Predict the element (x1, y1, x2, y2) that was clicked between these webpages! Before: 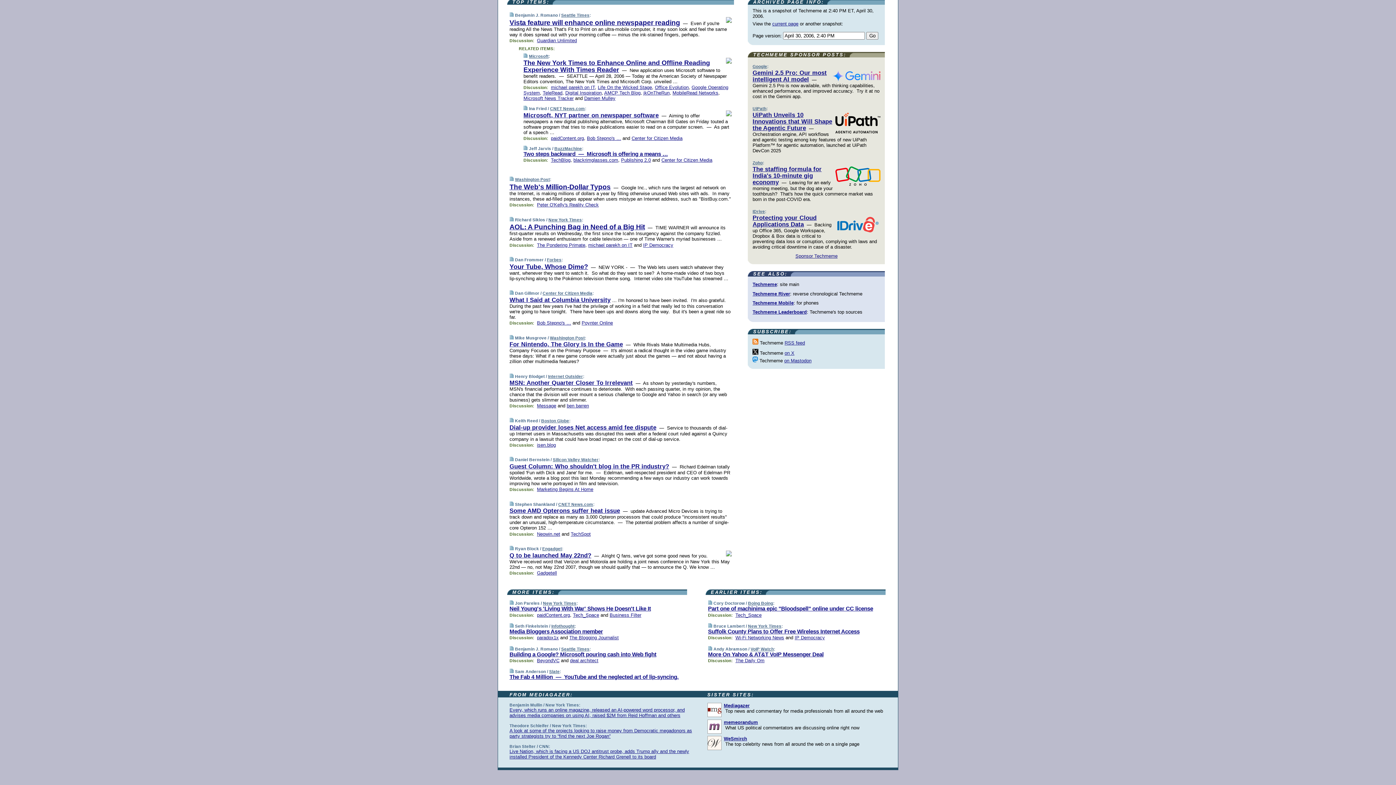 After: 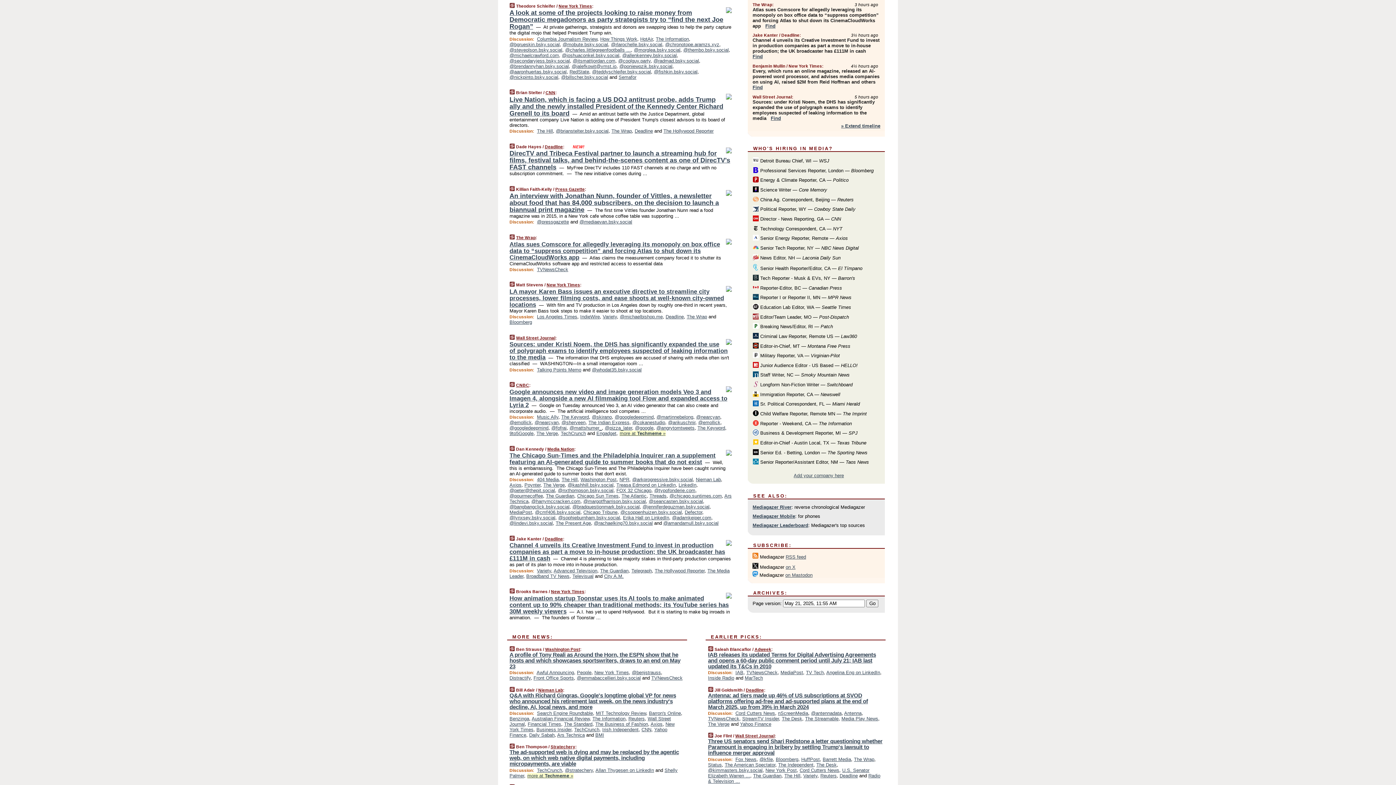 Action: label: A look at some of the projects looking to raise money from Democratic megadonors as party strategists try to “find the next Joe Rogan” bbox: (509, 728, 692, 739)